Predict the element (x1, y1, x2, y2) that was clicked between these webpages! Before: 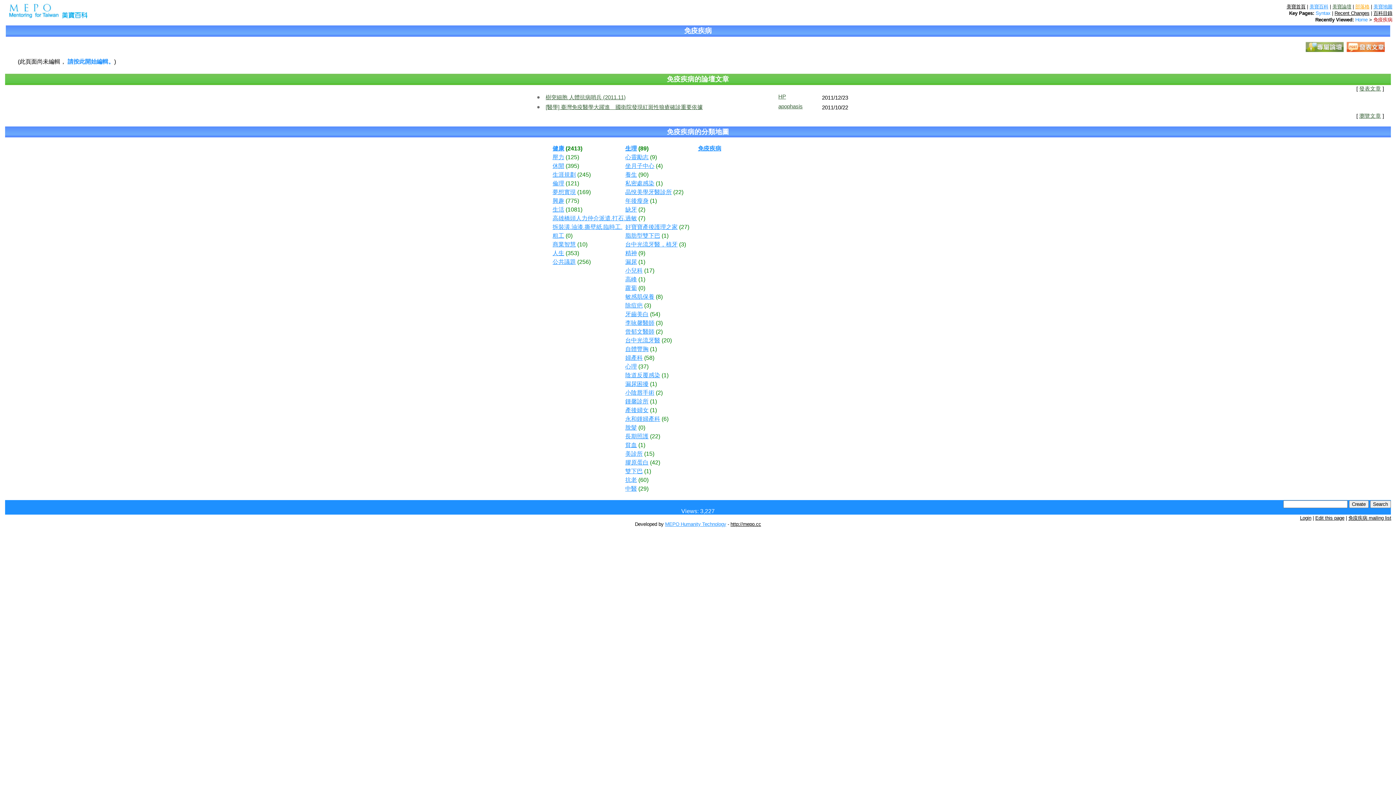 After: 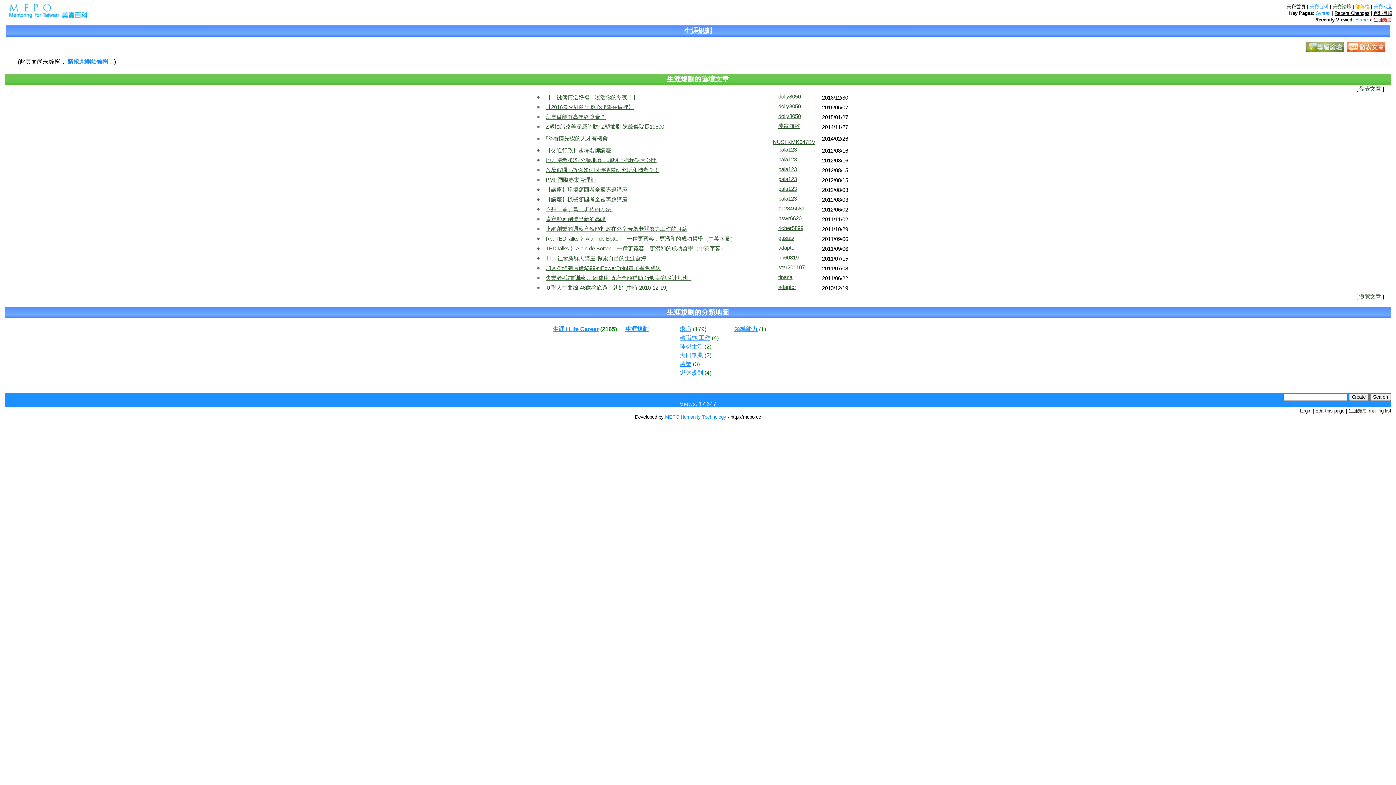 Action: bbox: (552, 171, 576, 177) label: 生涯規劃